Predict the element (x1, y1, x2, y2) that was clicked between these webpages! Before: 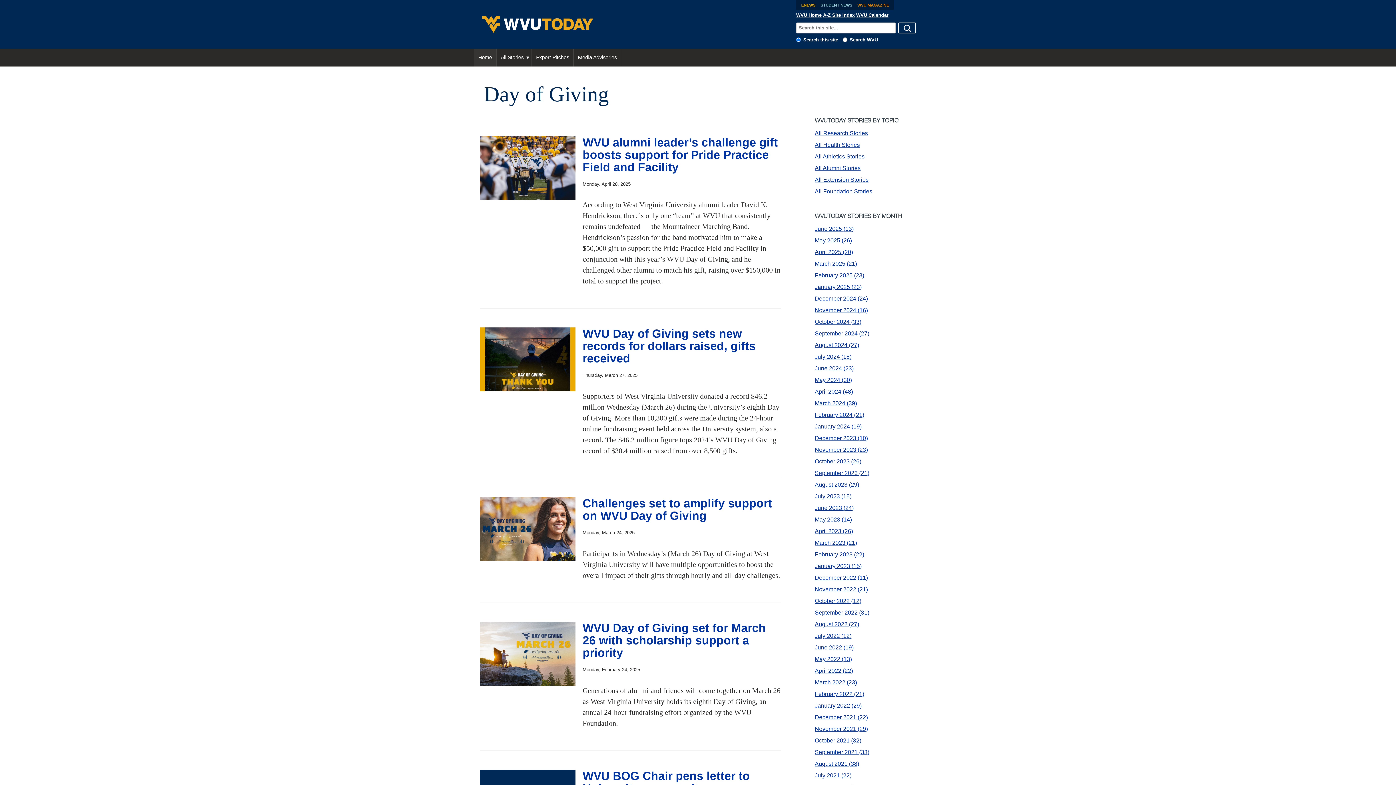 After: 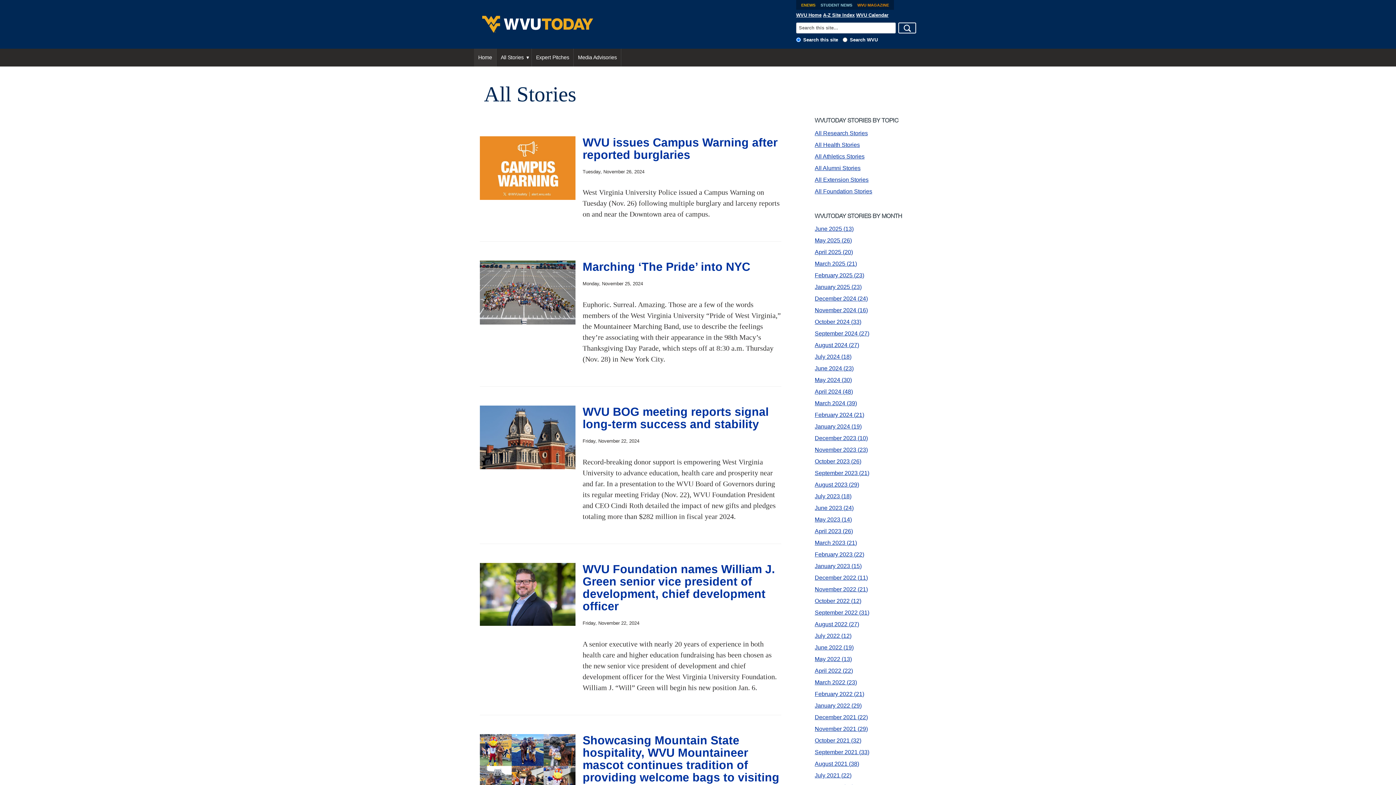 Action: bbox: (814, 307, 868, 313) label: November 2024 16